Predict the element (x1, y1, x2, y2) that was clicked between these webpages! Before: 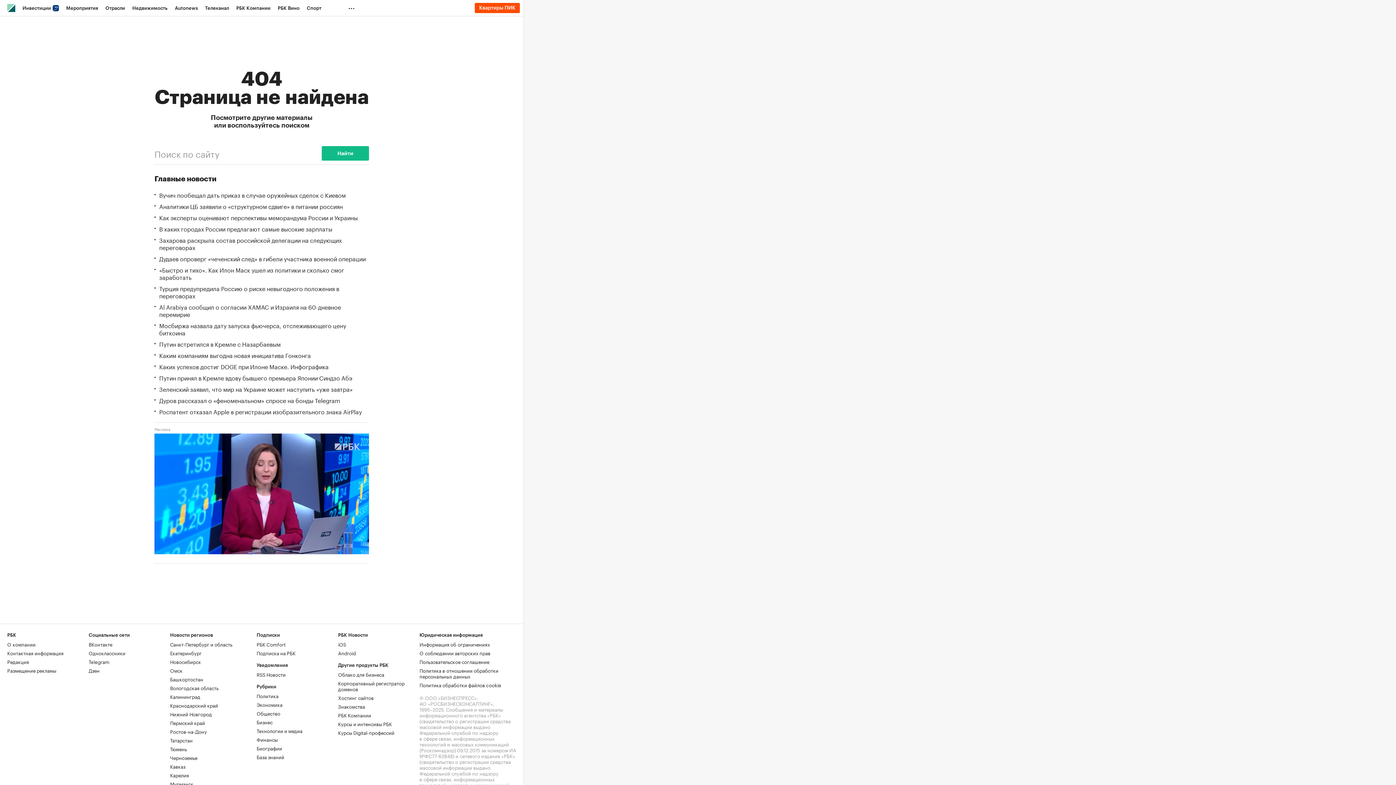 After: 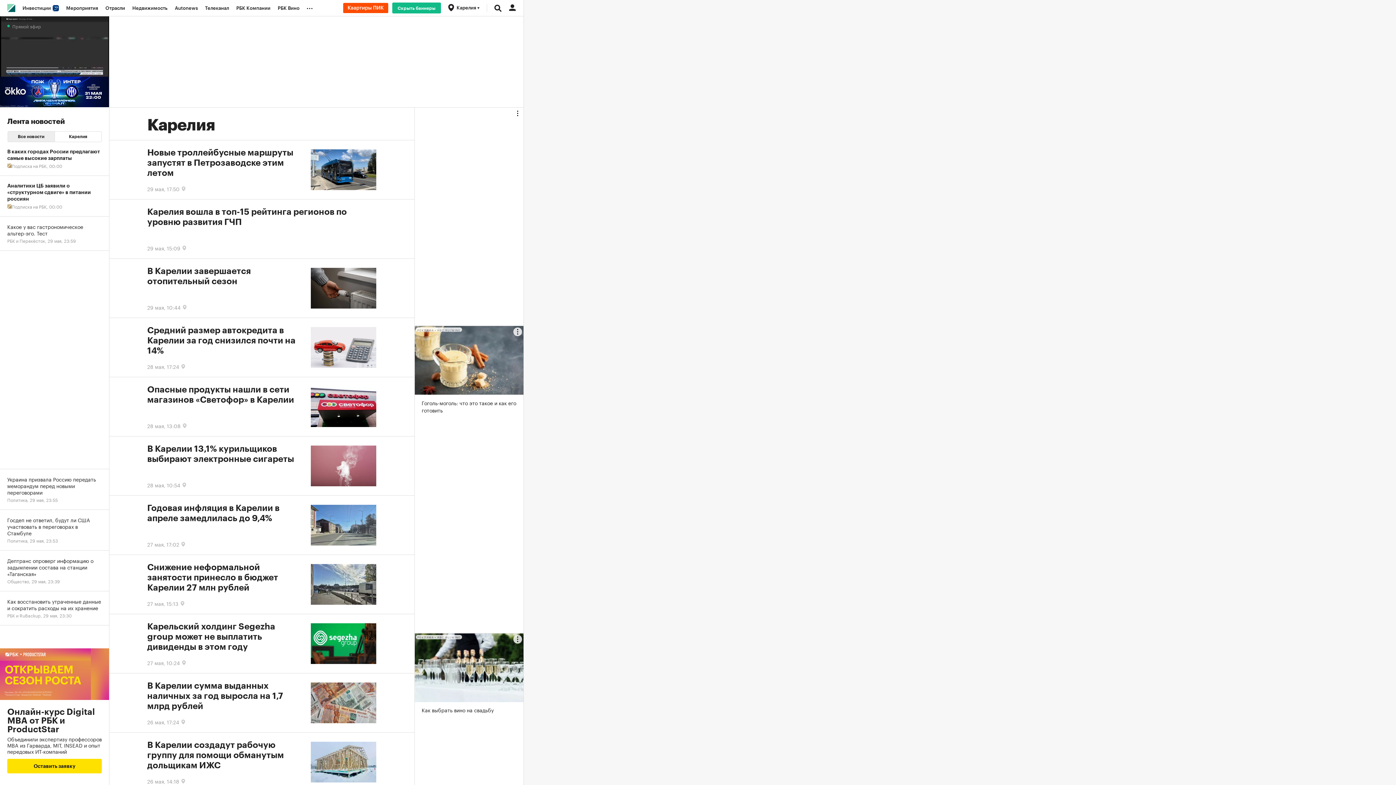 Action: bbox: (170, 771, 189, 778) label: Карелия